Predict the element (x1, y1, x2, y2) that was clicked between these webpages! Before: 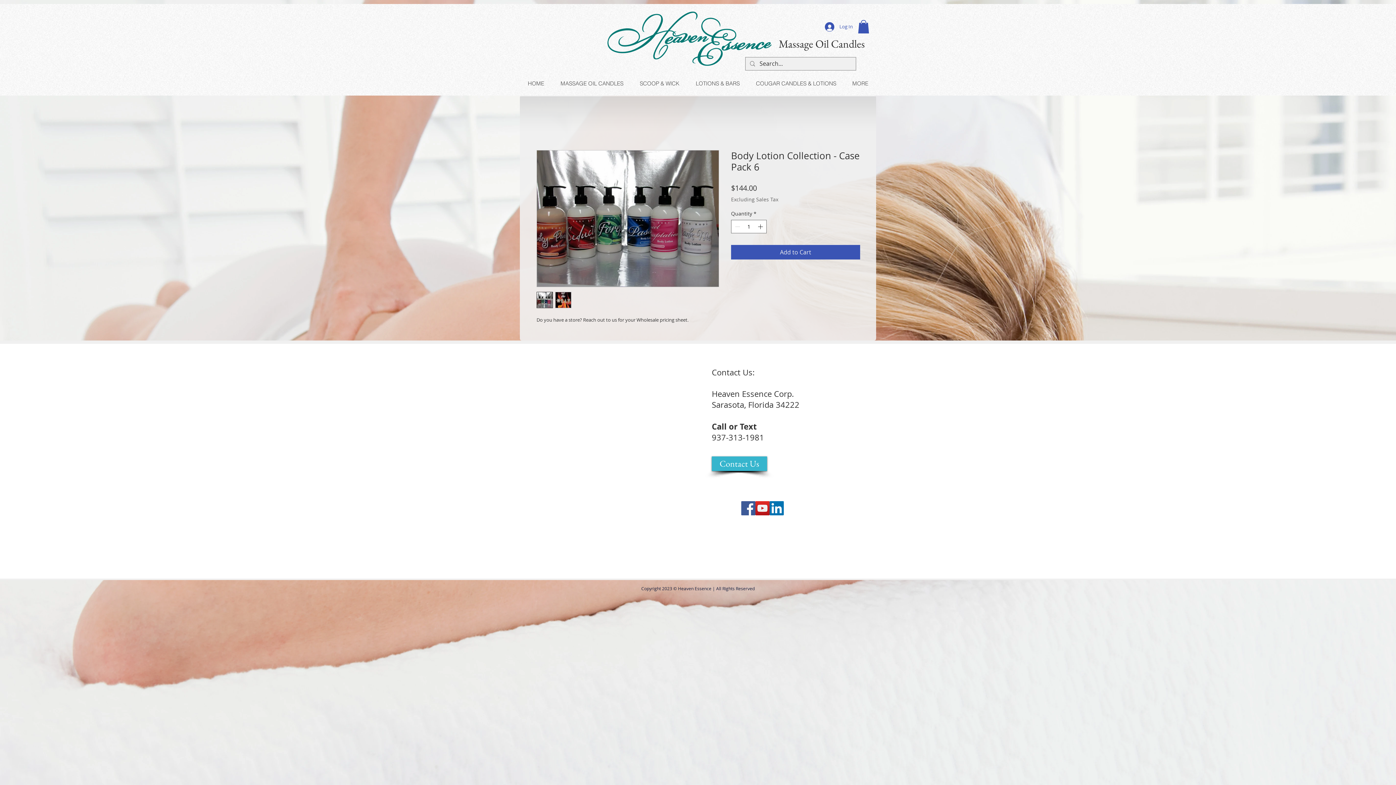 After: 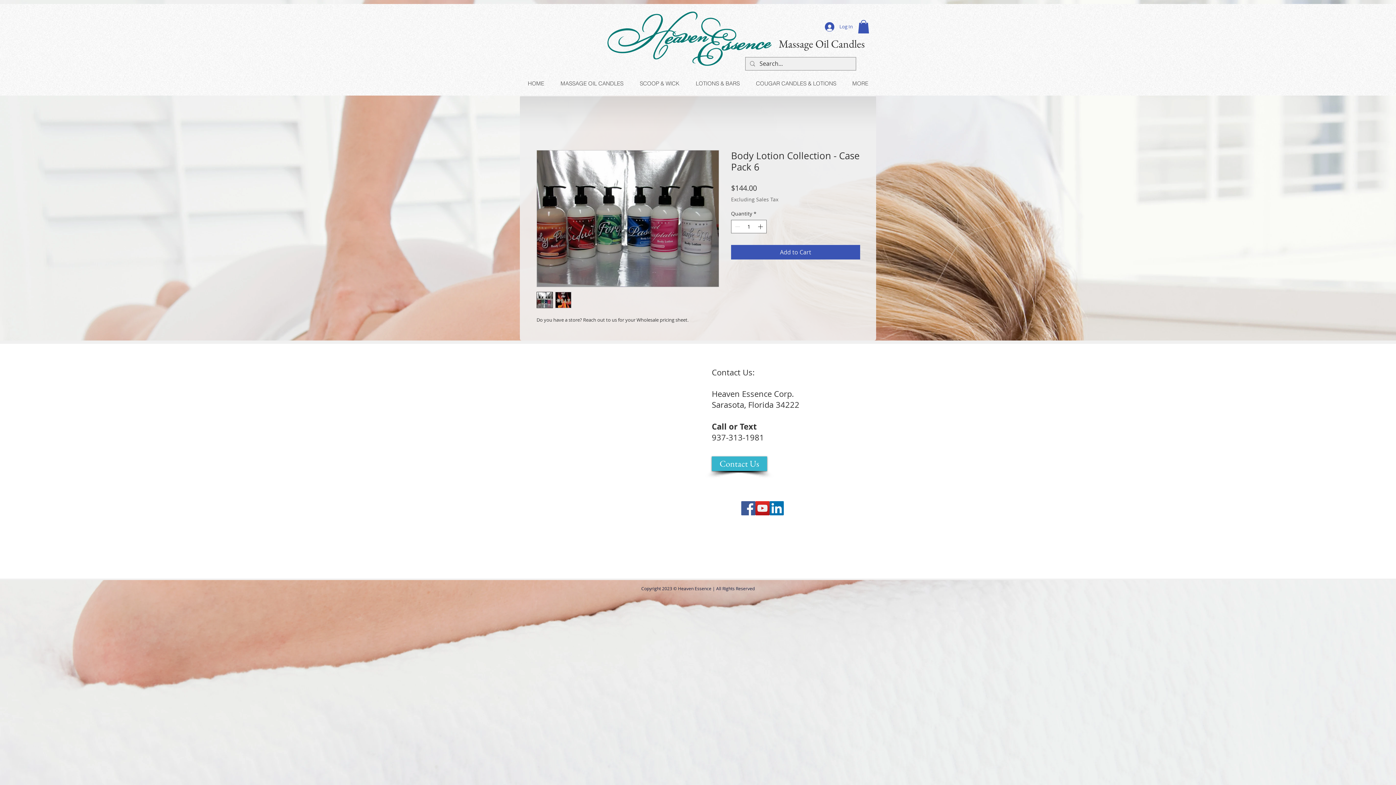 Action: bbox: (536, 150, 719, 287)